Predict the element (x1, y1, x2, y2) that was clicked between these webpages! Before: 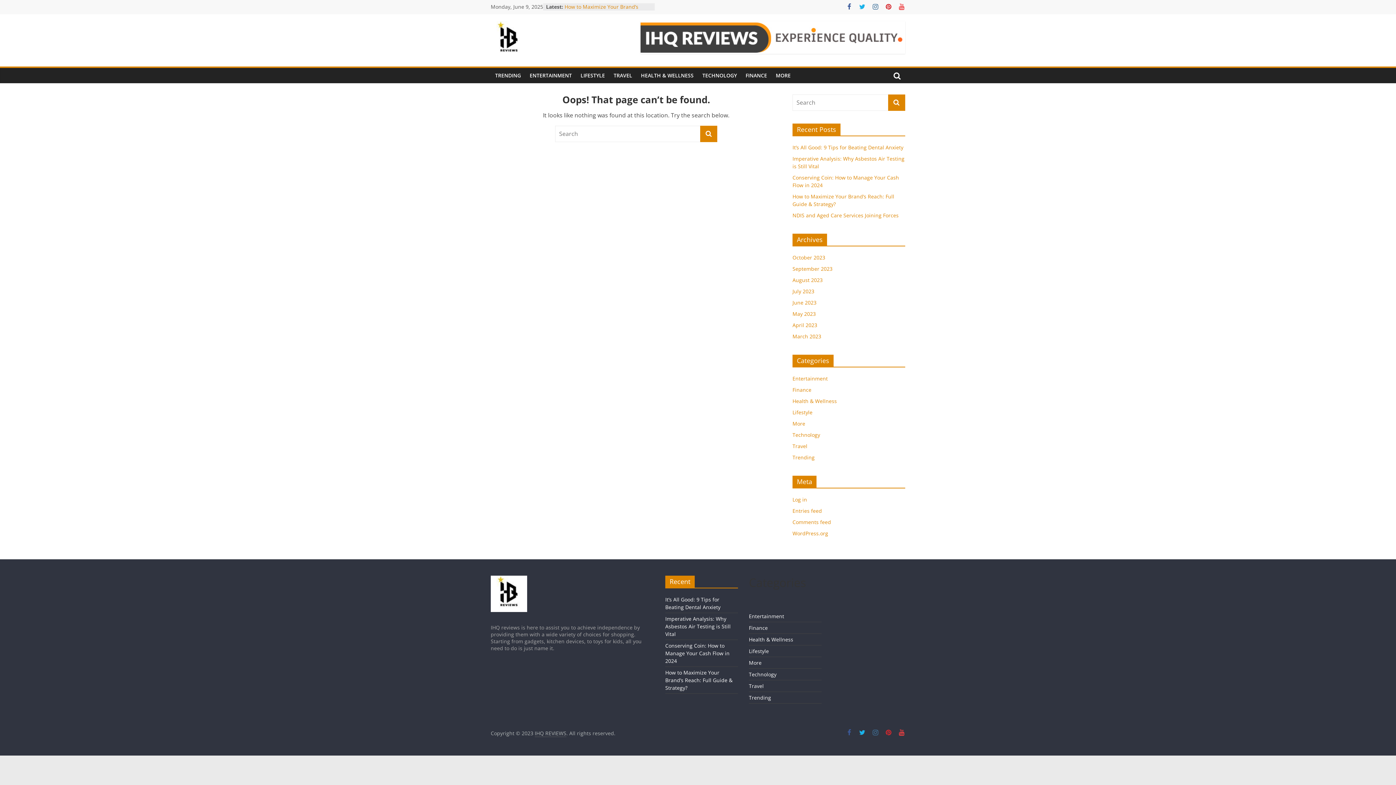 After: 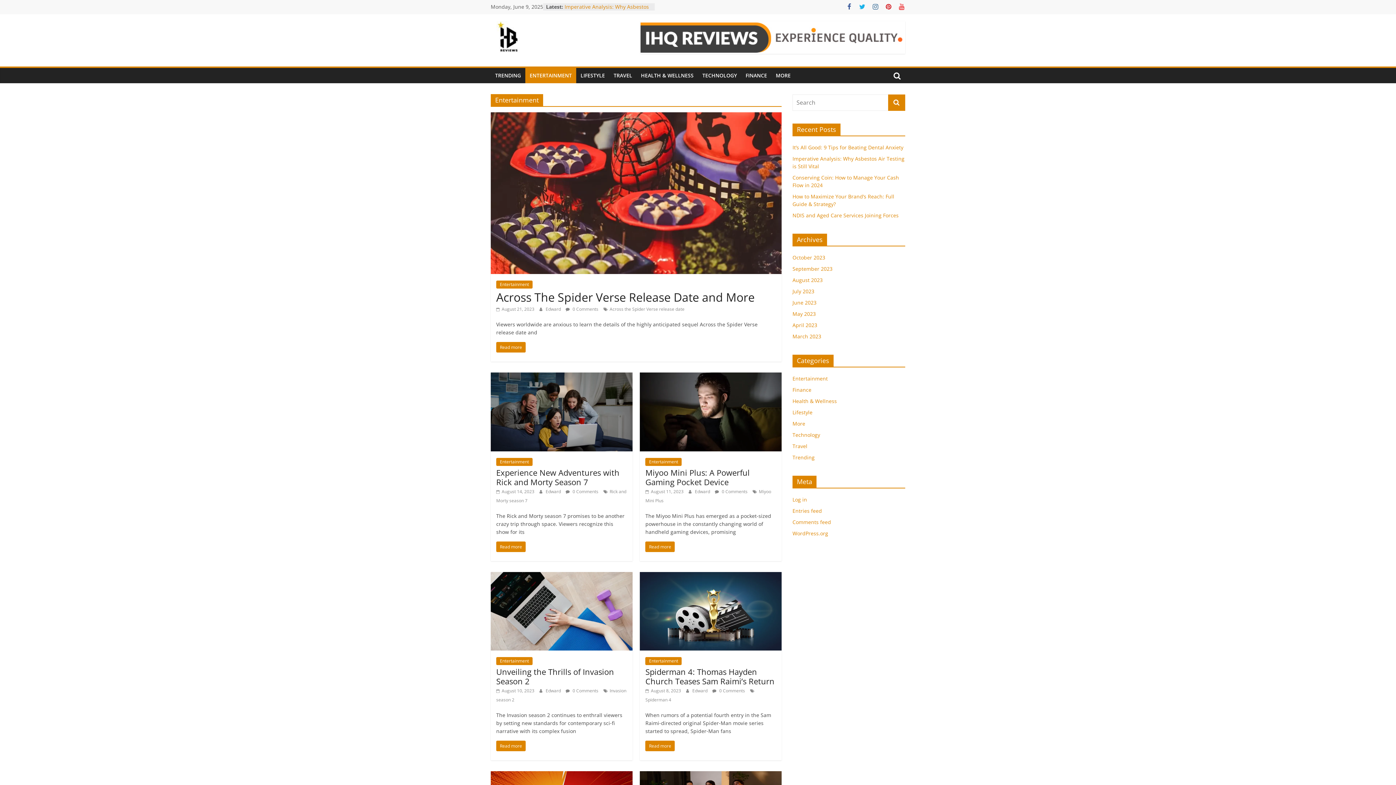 Action: bbox: (749, 613, 784, 620) label: Entertainment